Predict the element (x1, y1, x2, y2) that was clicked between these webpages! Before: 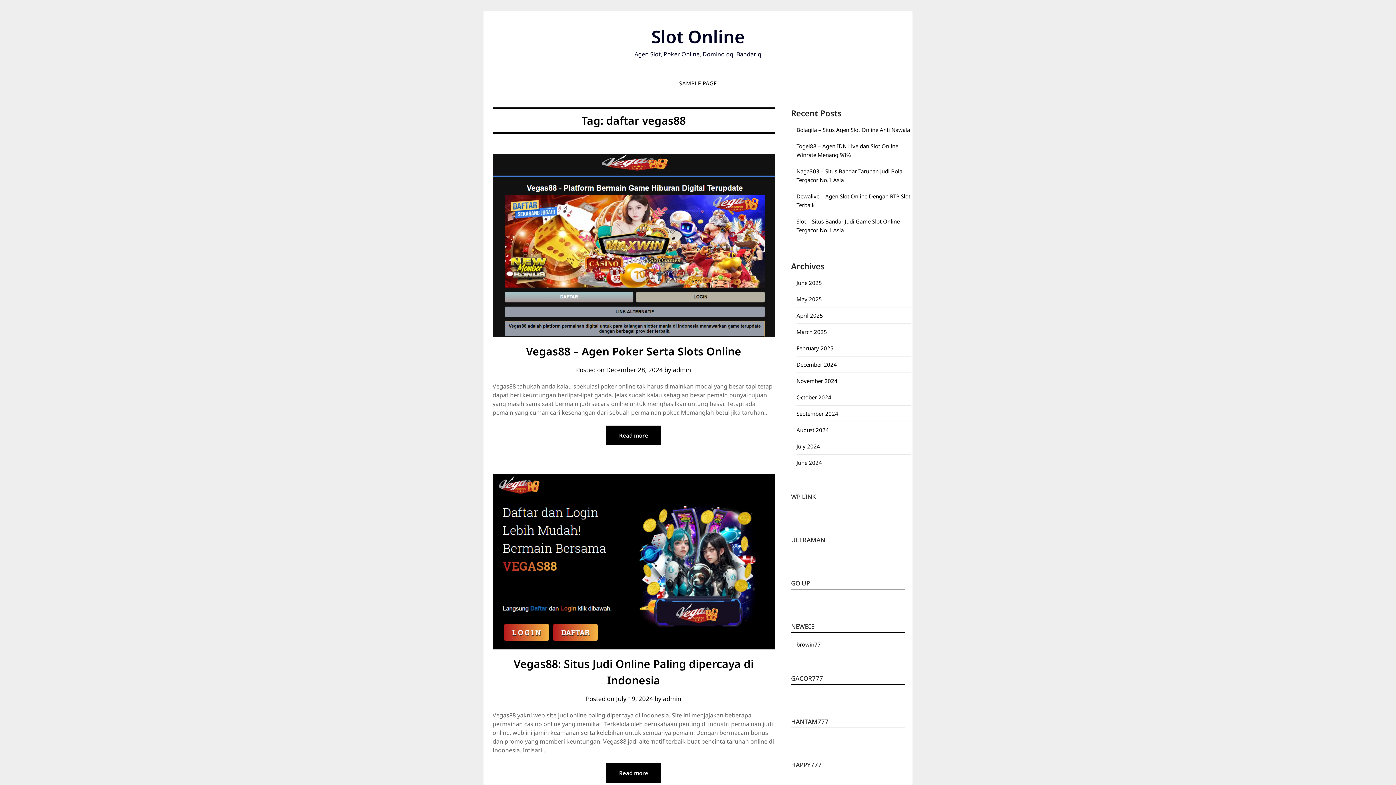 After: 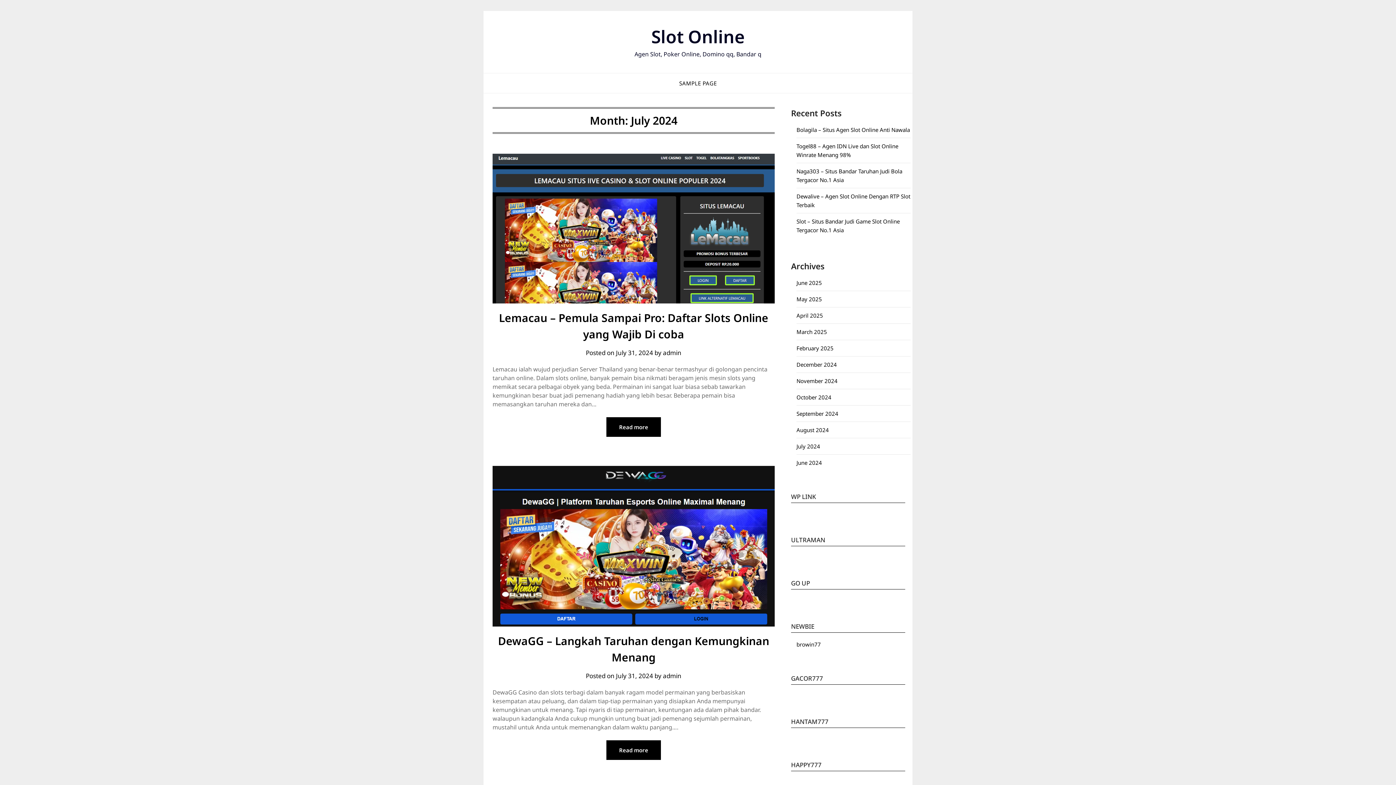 Action: label: July 2024 bbox: (796, 442, 820, 450)